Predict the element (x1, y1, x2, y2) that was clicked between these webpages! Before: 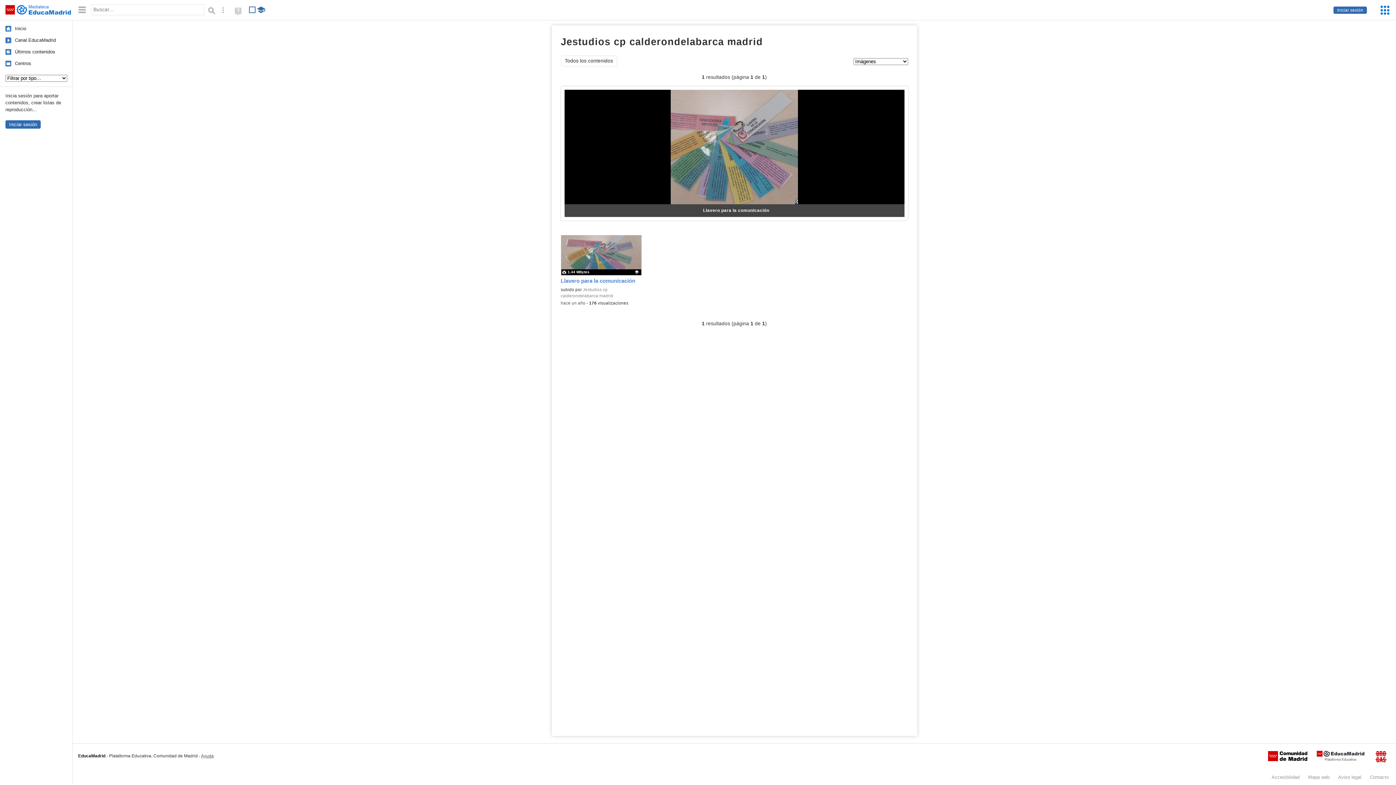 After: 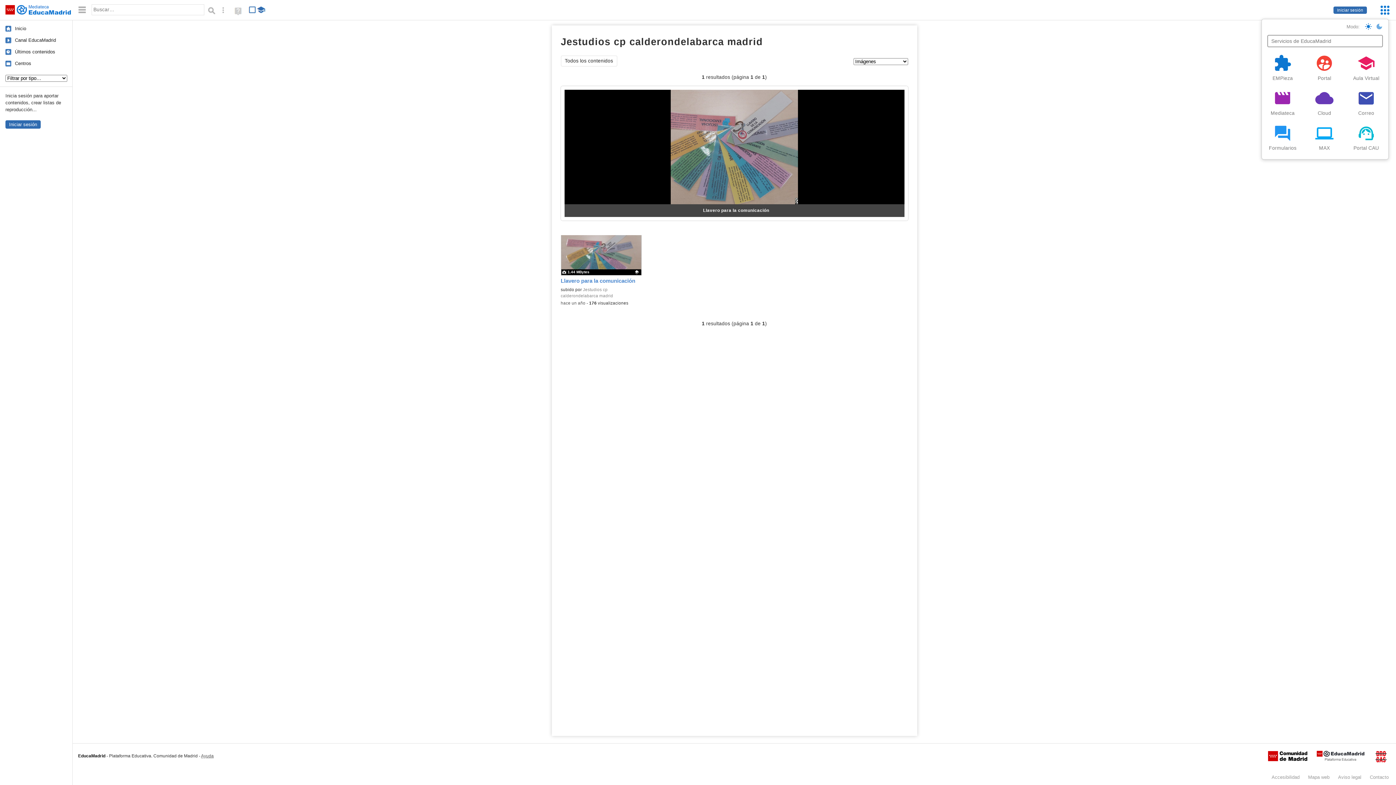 Action: bbox: (1380, 4, 1390, 15) label: Servicios de EducaMadrid